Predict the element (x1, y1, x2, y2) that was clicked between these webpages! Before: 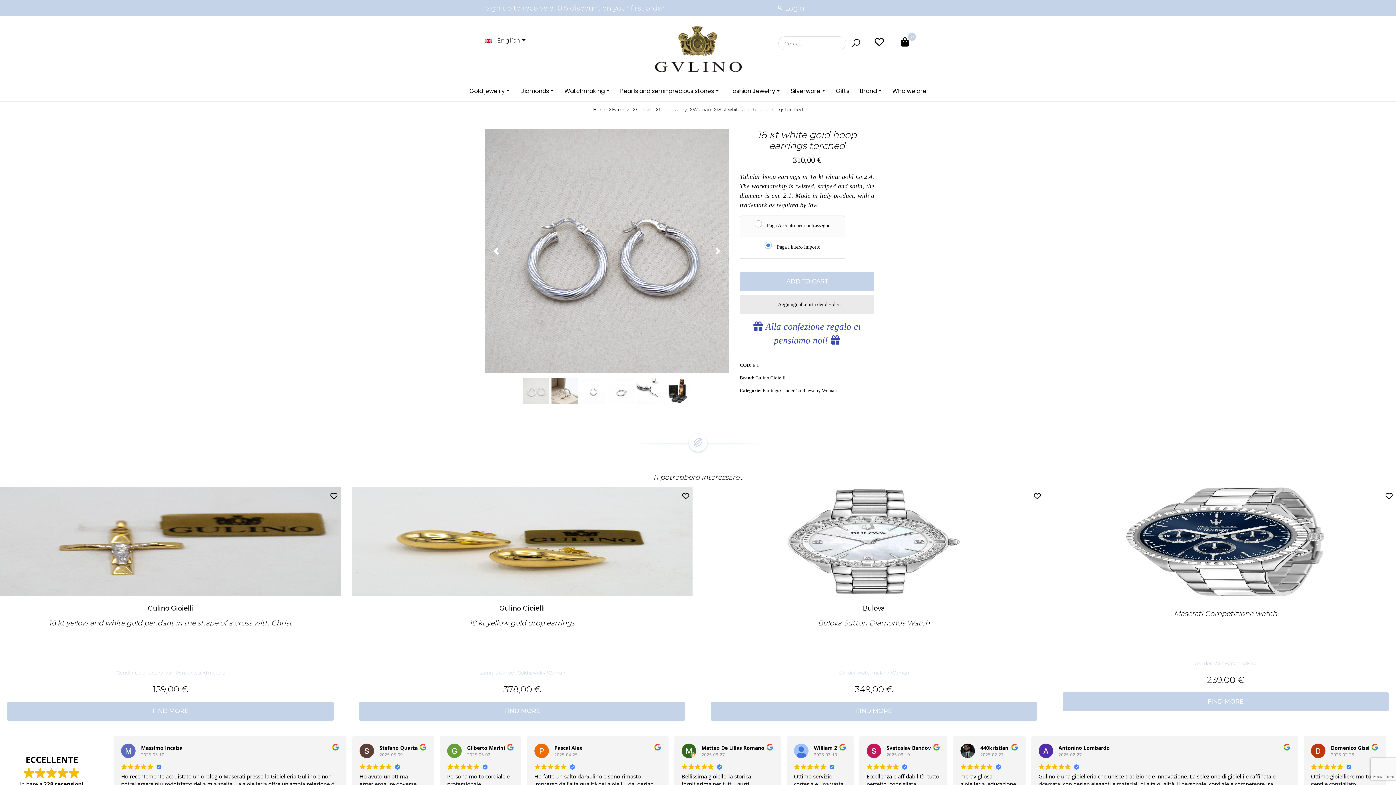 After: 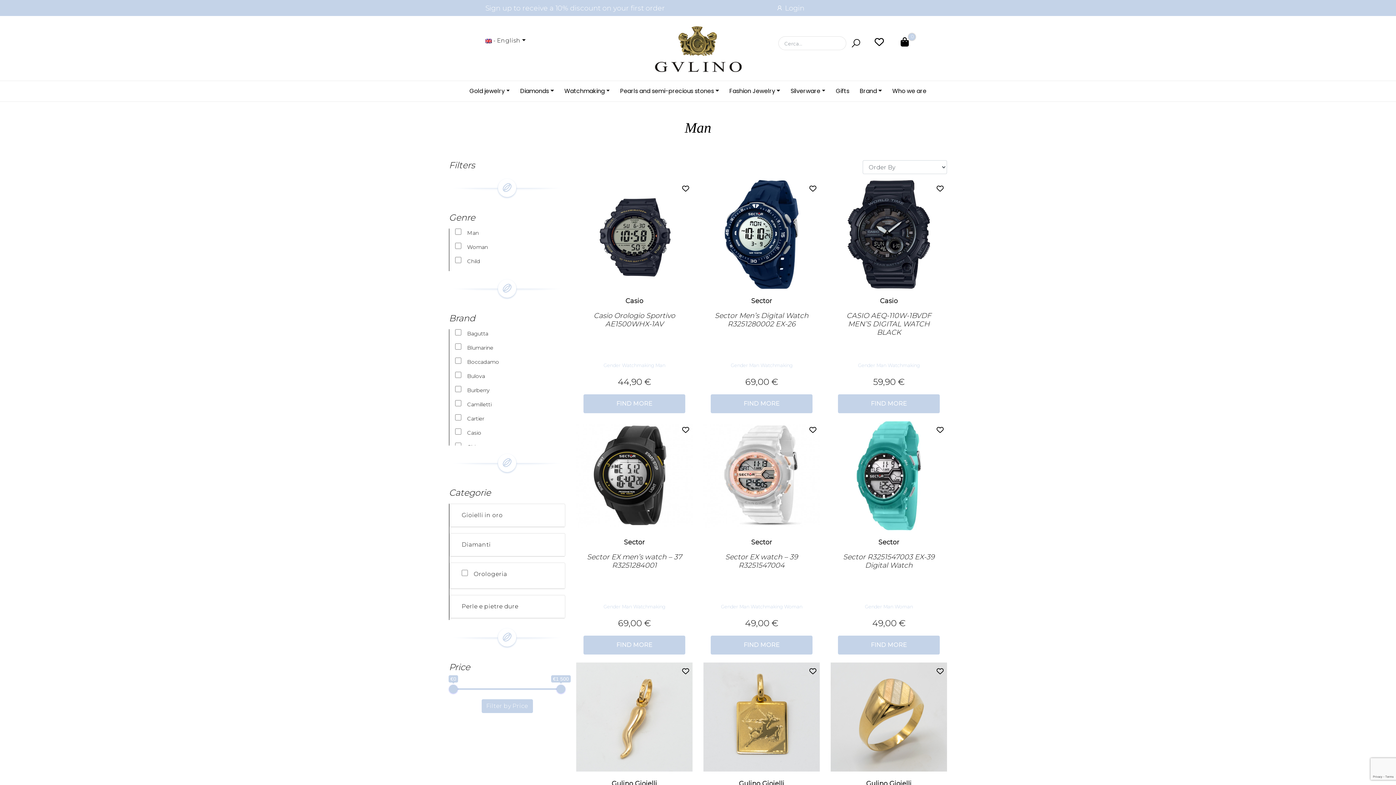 Action: bbox: (164, 670, 174, 676) label: Man